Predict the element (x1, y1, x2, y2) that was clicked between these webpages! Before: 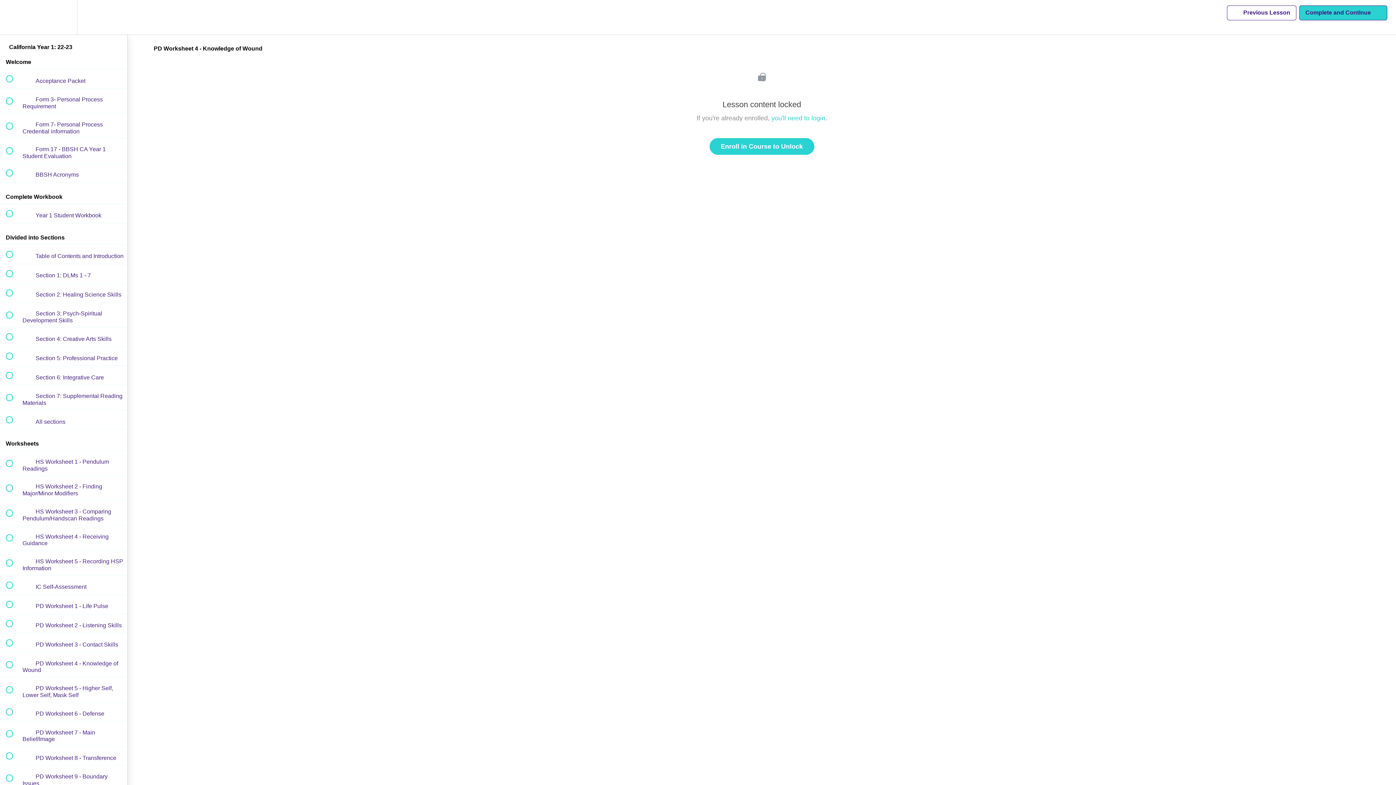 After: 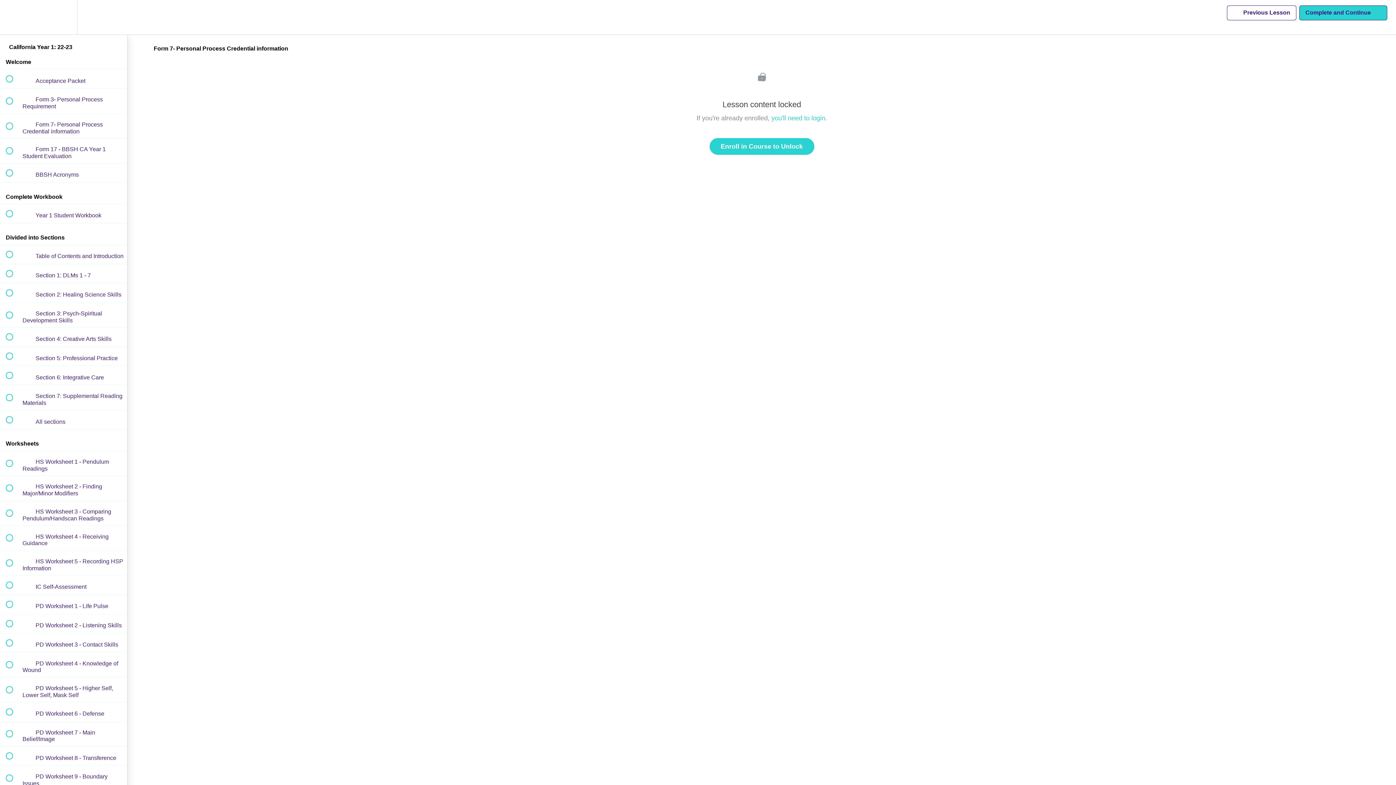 Action: bbox: (0, 113, 127, 138) label:  
 Form 7- Personal Process Credential information